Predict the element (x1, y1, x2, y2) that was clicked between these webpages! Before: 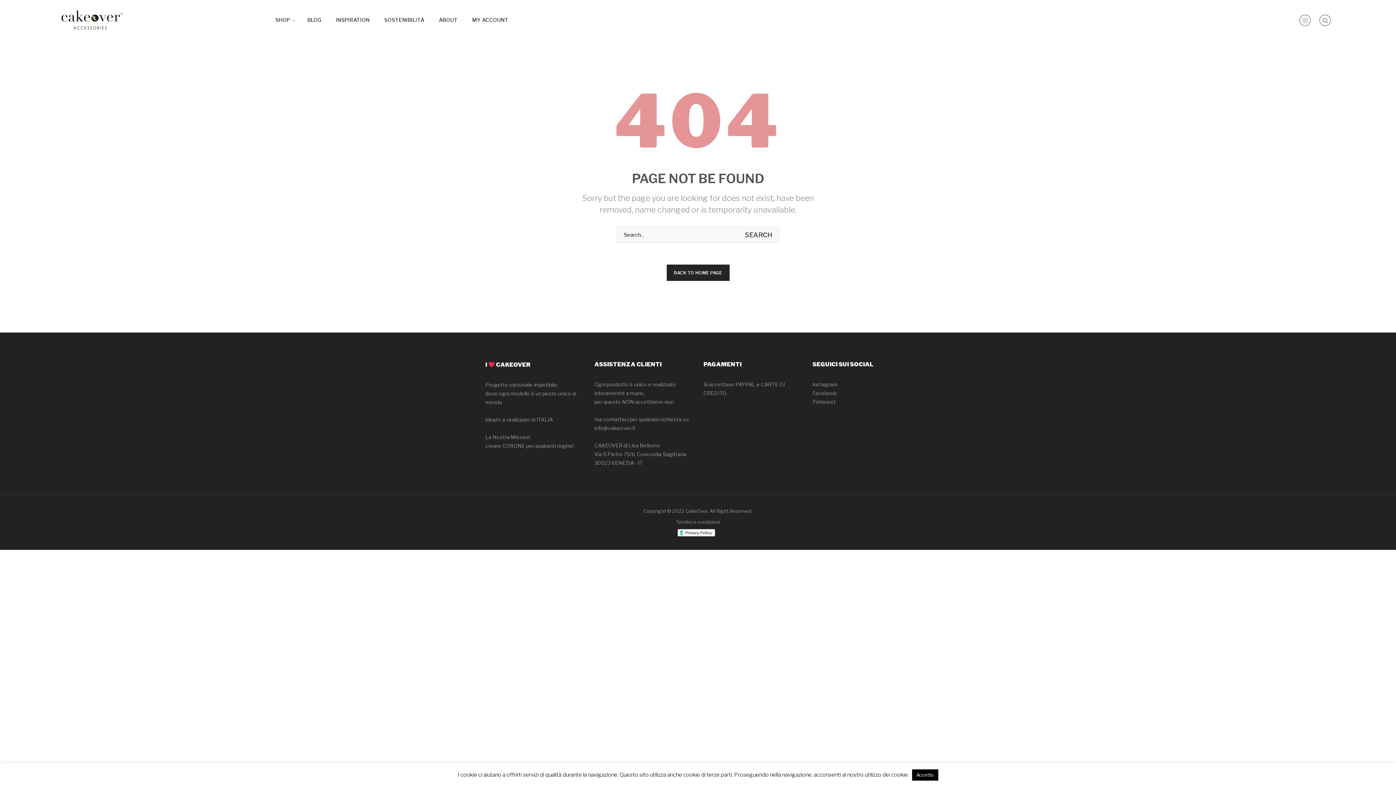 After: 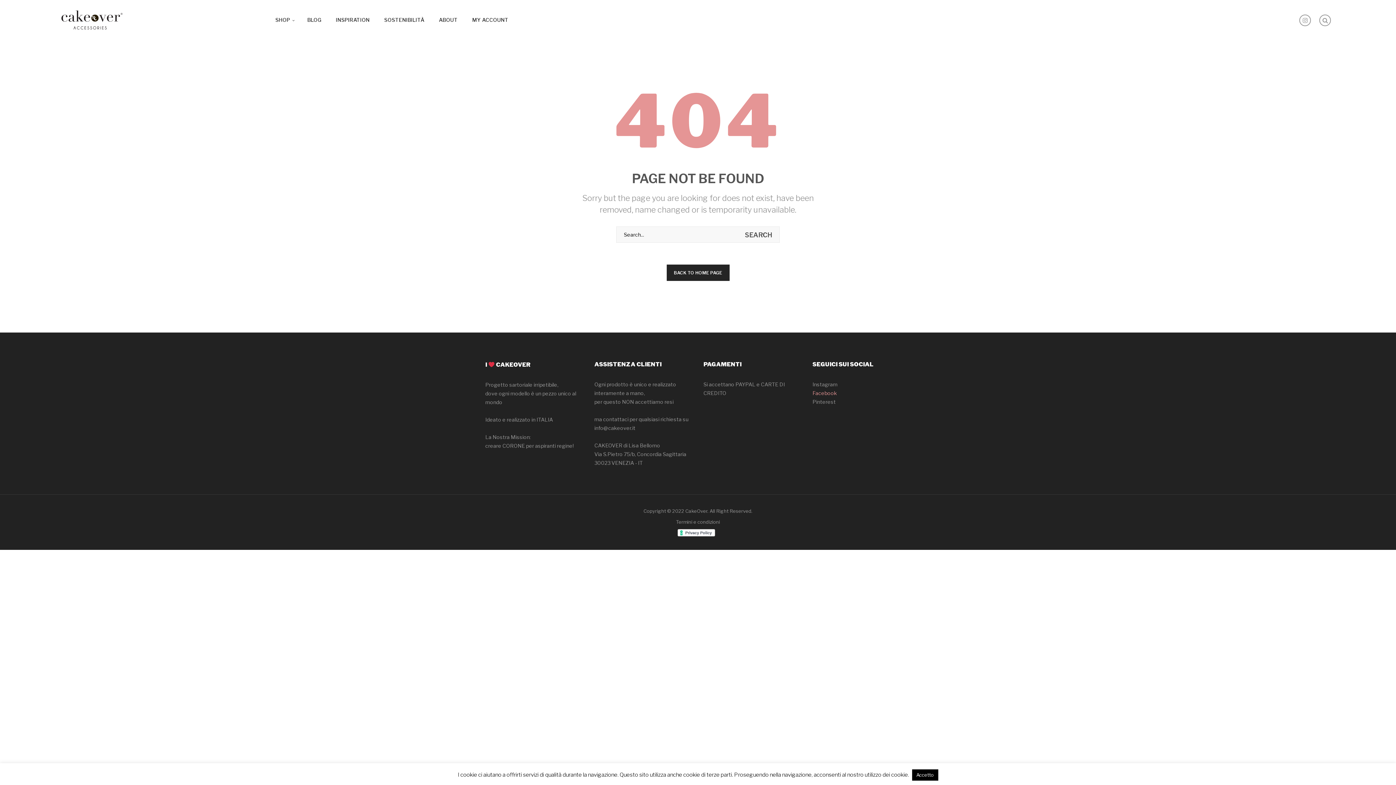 Action: label: Facebook bbox: (812, 390, 837, 396)